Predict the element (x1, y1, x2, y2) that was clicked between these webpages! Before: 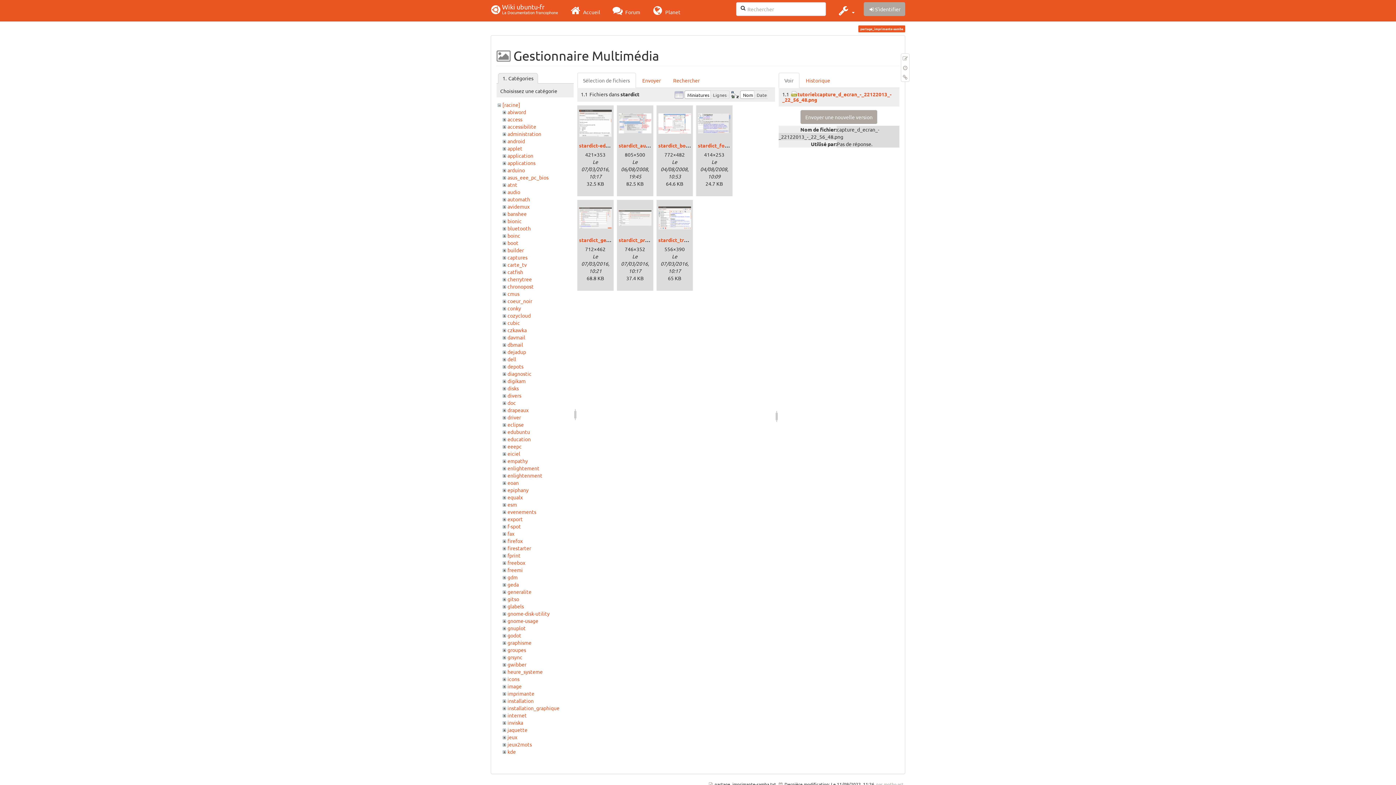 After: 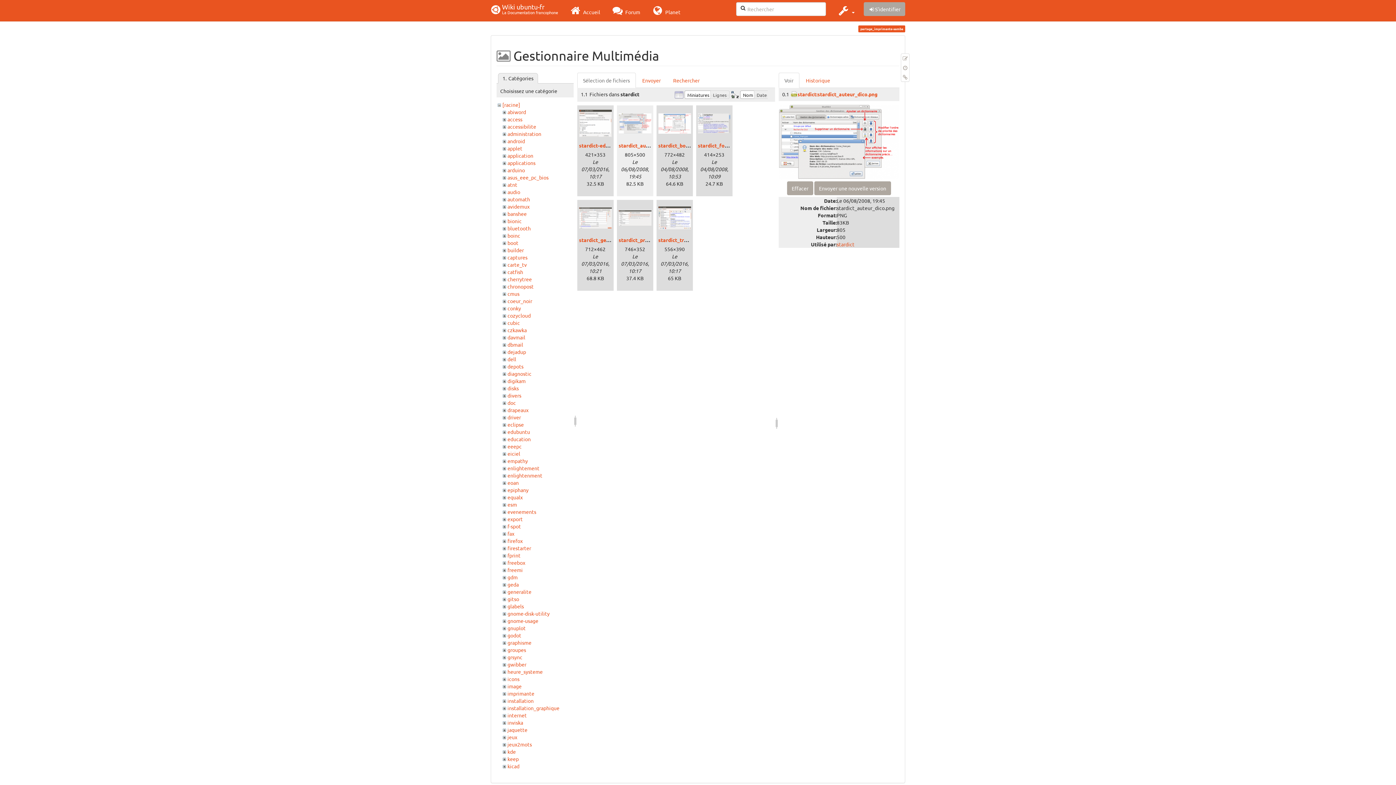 Action: bbox: (618, 107, 651, 140)